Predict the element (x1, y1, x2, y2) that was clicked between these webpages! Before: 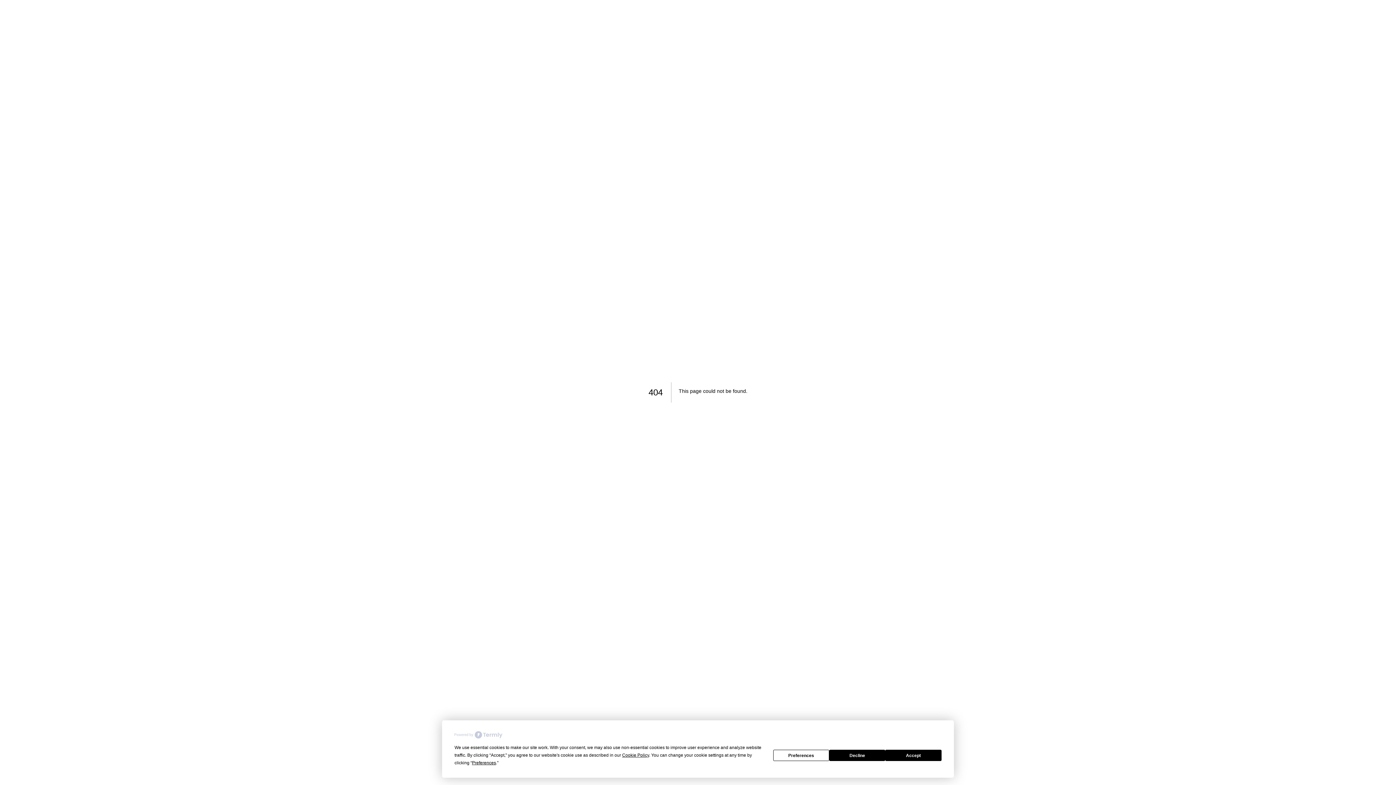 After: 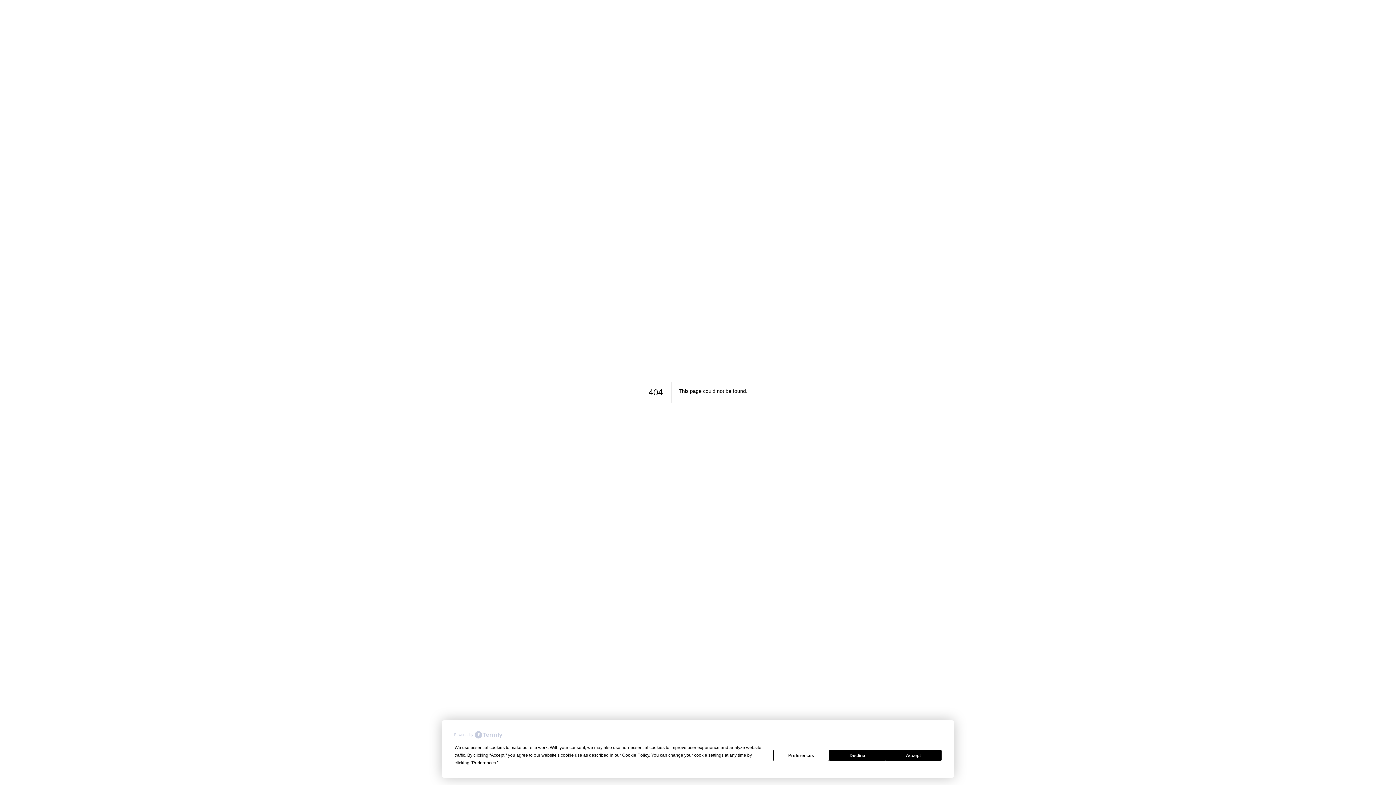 Action: bbox: (454, 731, 502, 738)